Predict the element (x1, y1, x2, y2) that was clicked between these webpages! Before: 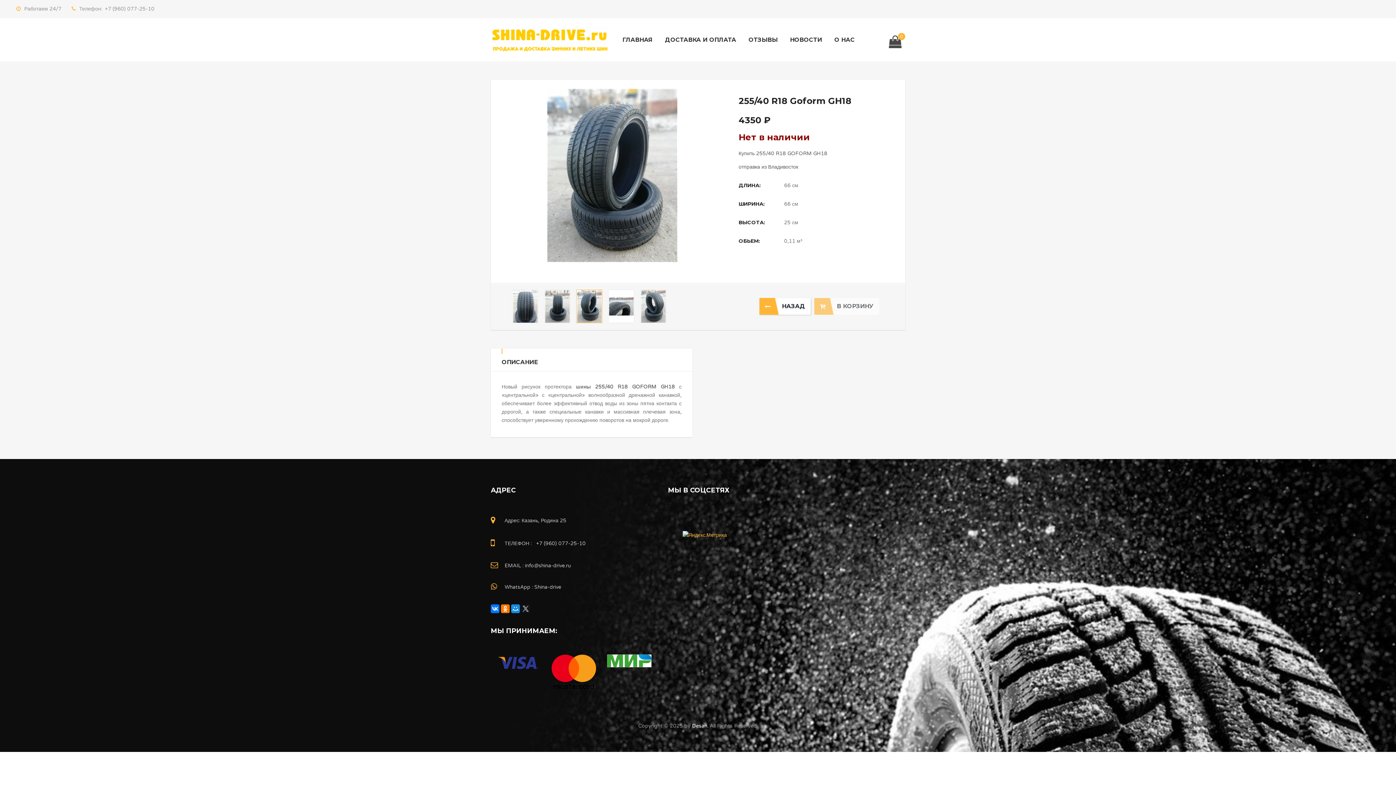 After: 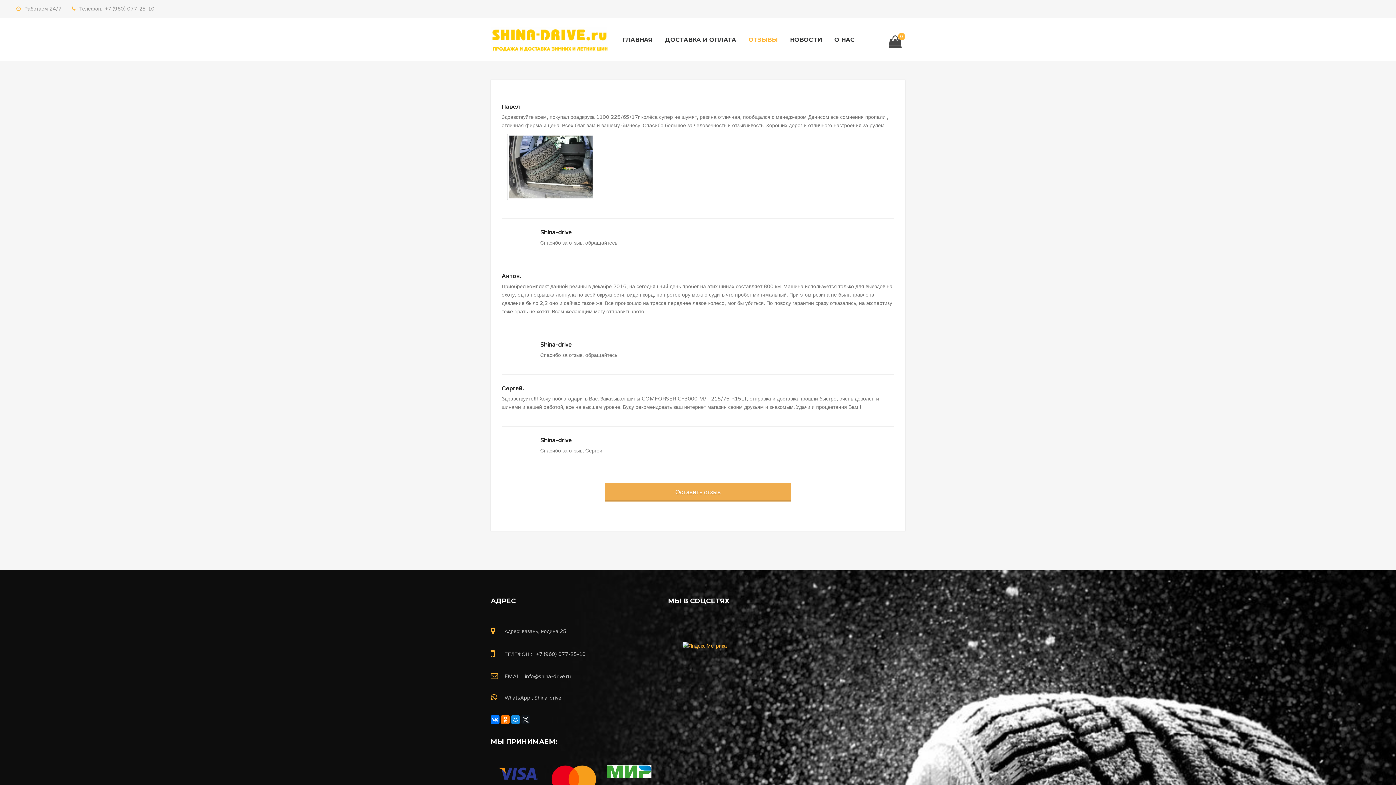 Action: label: ОТЗЫВЫ bbox: (742, 18, 784, 61)